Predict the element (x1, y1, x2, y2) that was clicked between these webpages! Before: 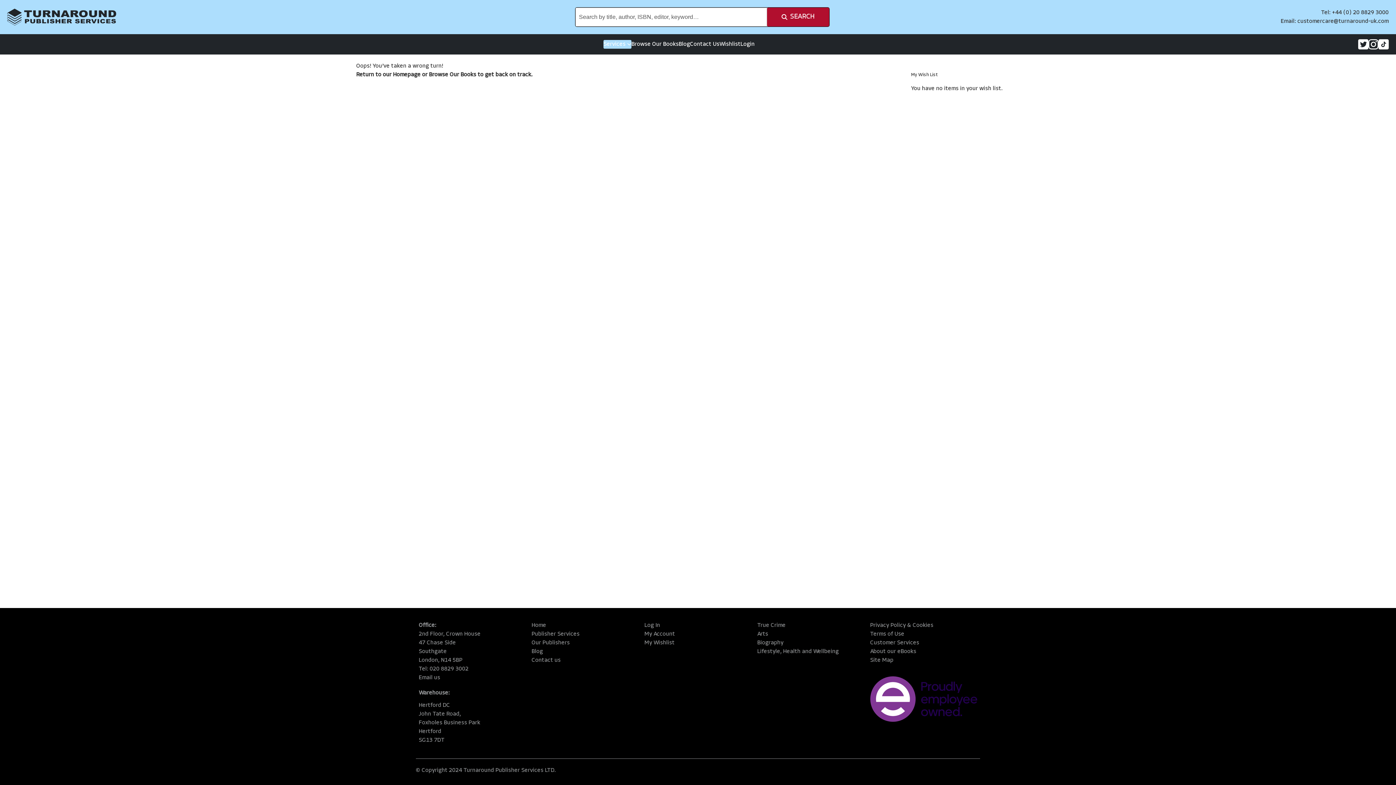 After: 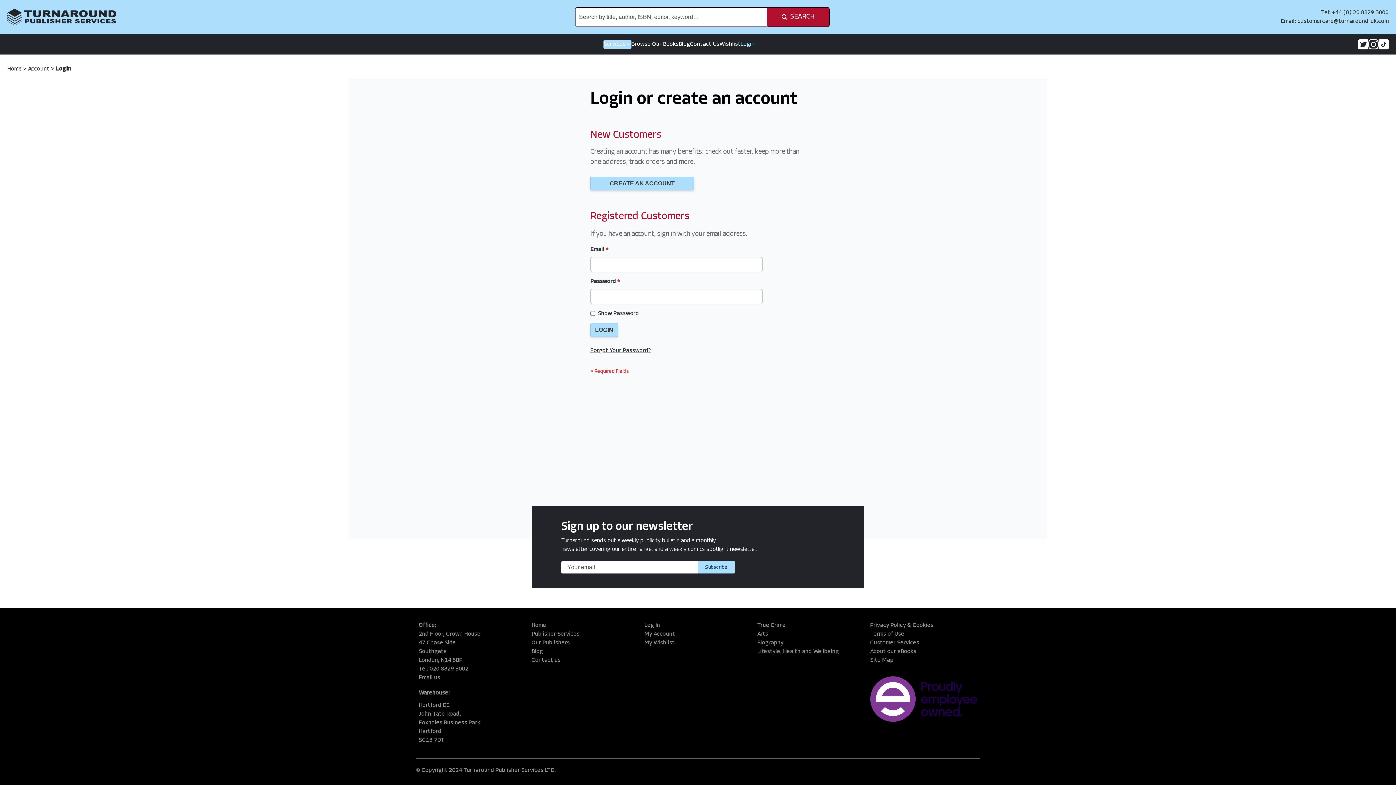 Action: bbox: (644, 630, 675, 638) label: My Account